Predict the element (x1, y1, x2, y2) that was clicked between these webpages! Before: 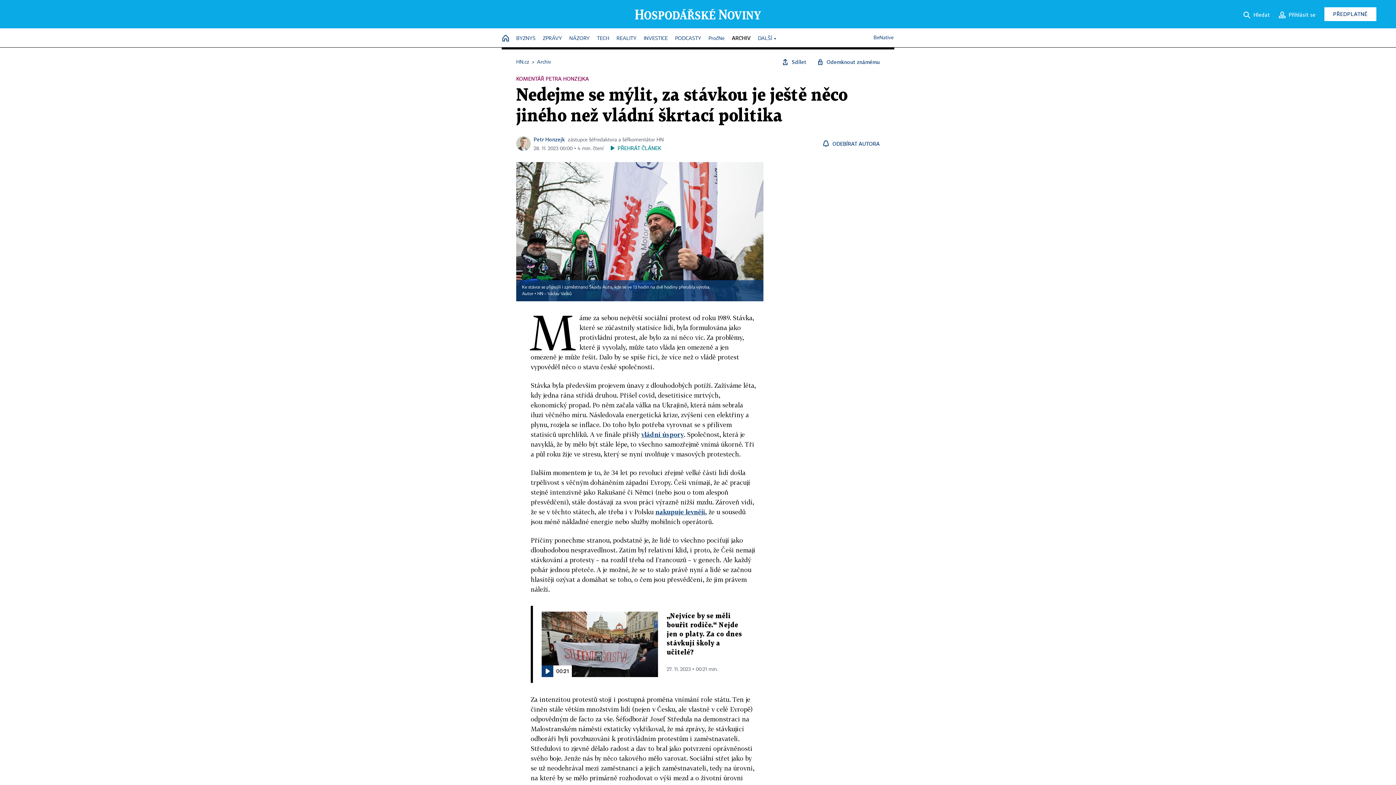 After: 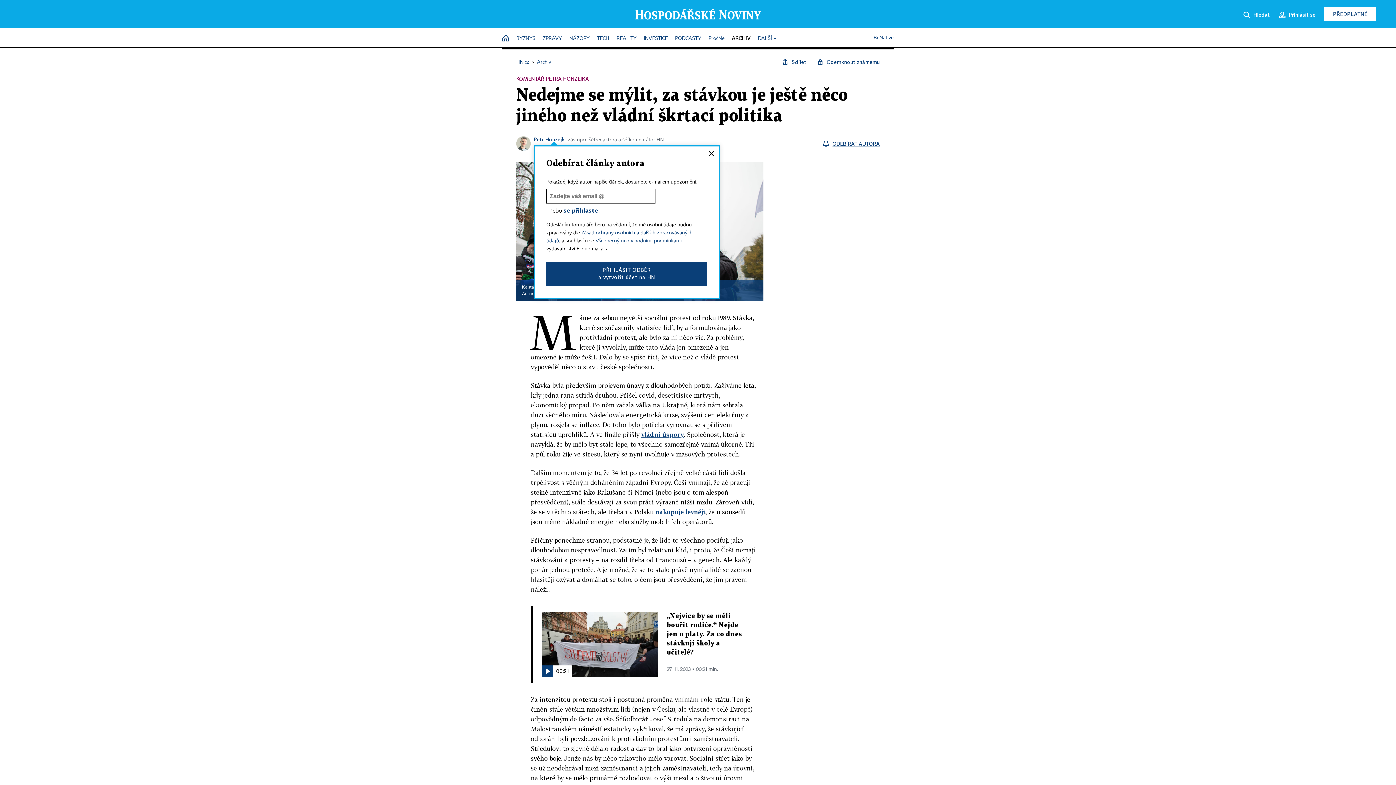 Action: bbox: (822, 140, 880, 147) label: ODEBÍRAT AUTORA